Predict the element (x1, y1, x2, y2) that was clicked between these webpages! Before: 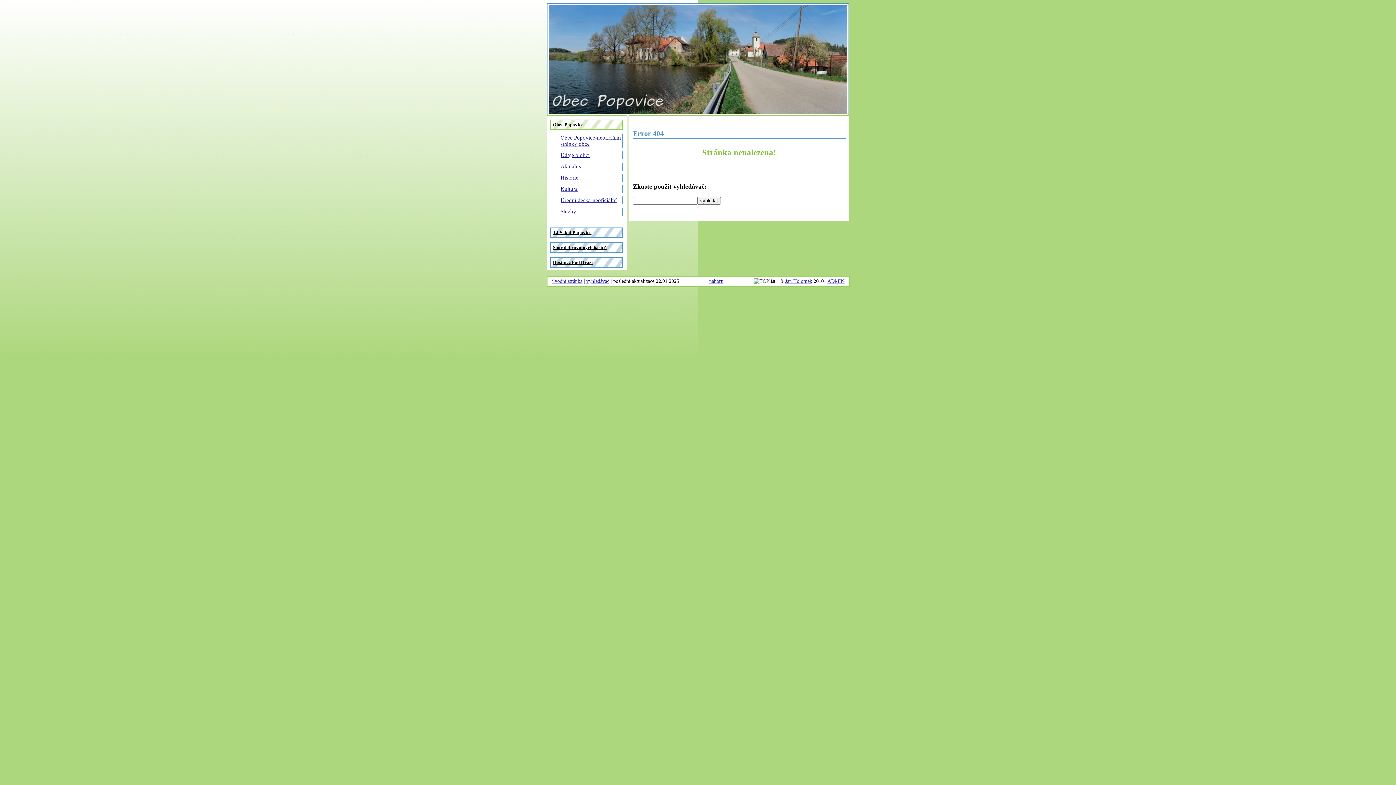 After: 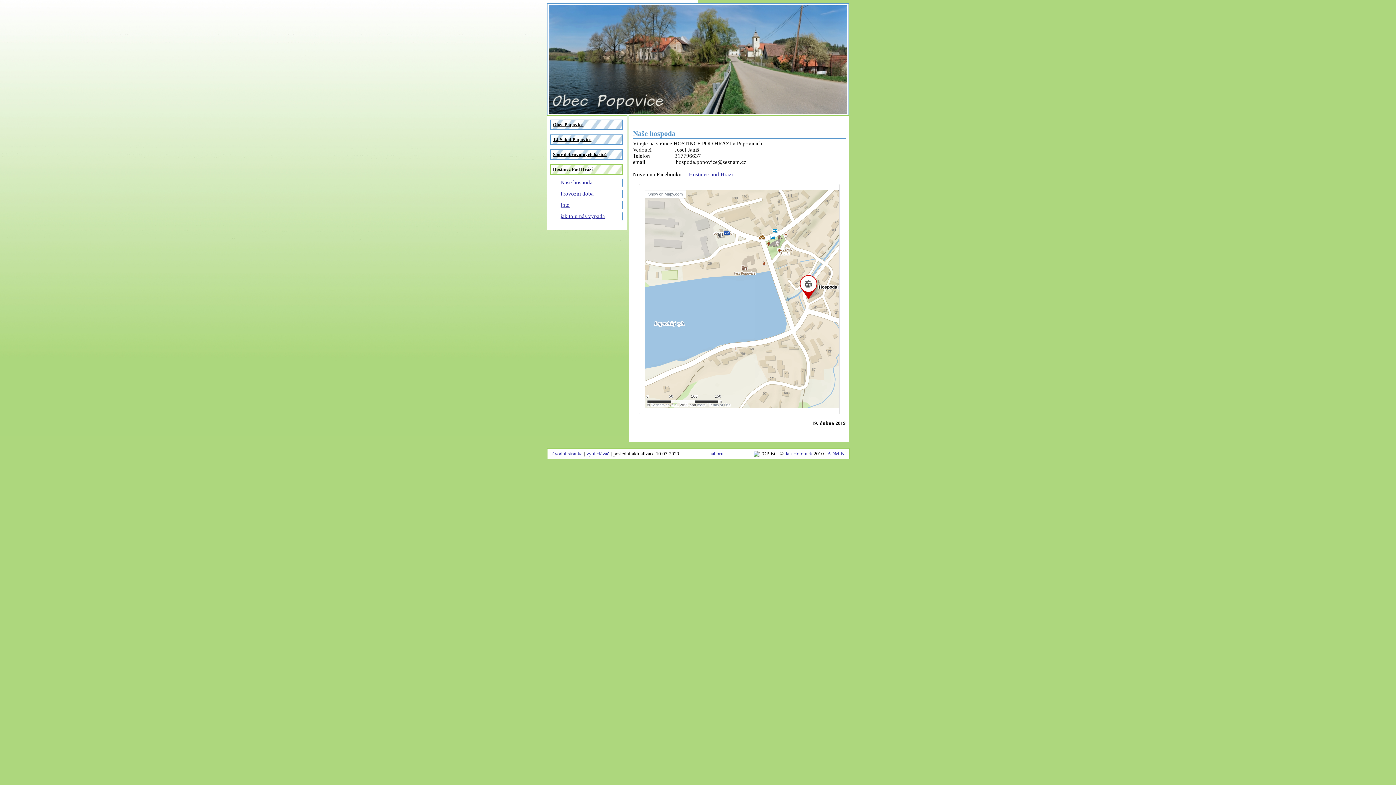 Action: bbox: (553, 260, 593, 265) label: Hostinec Pod Hrází